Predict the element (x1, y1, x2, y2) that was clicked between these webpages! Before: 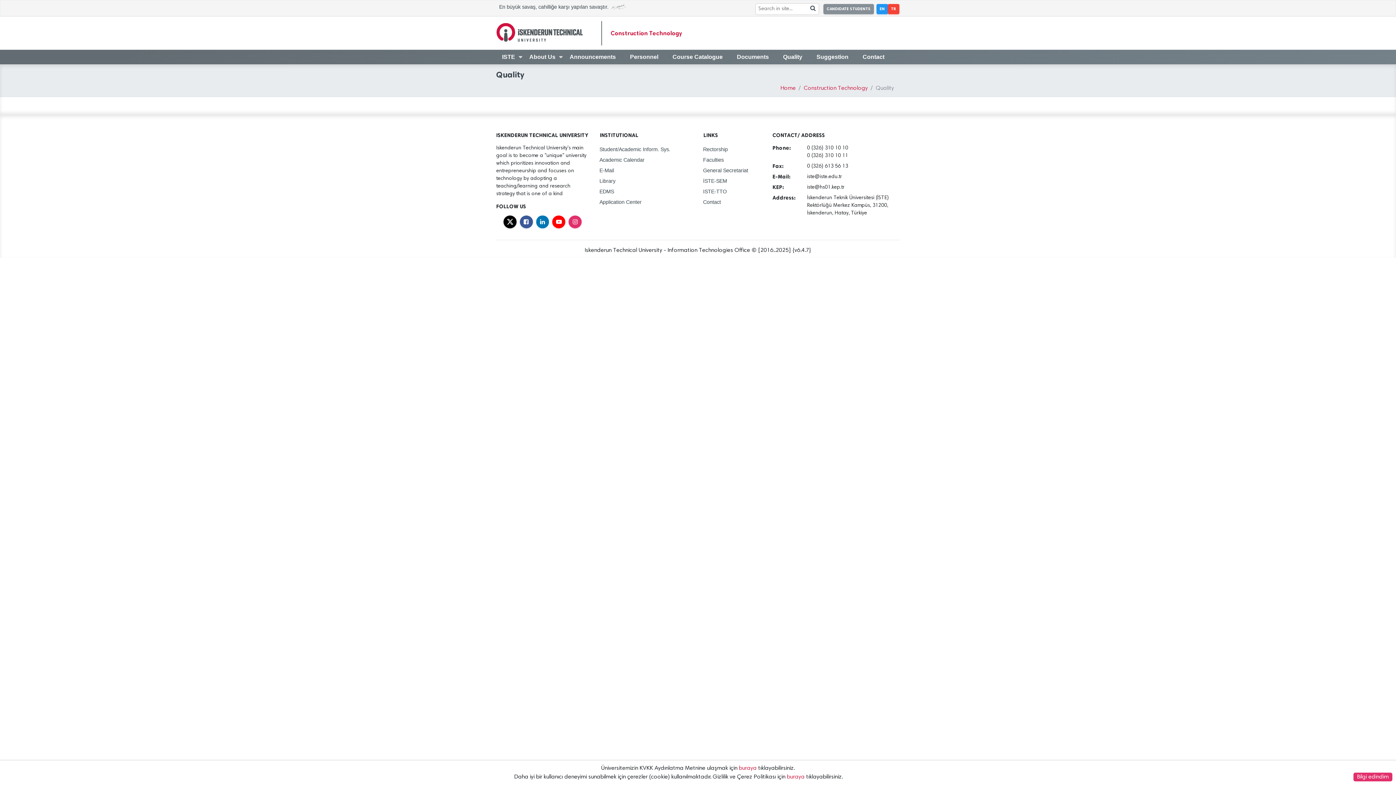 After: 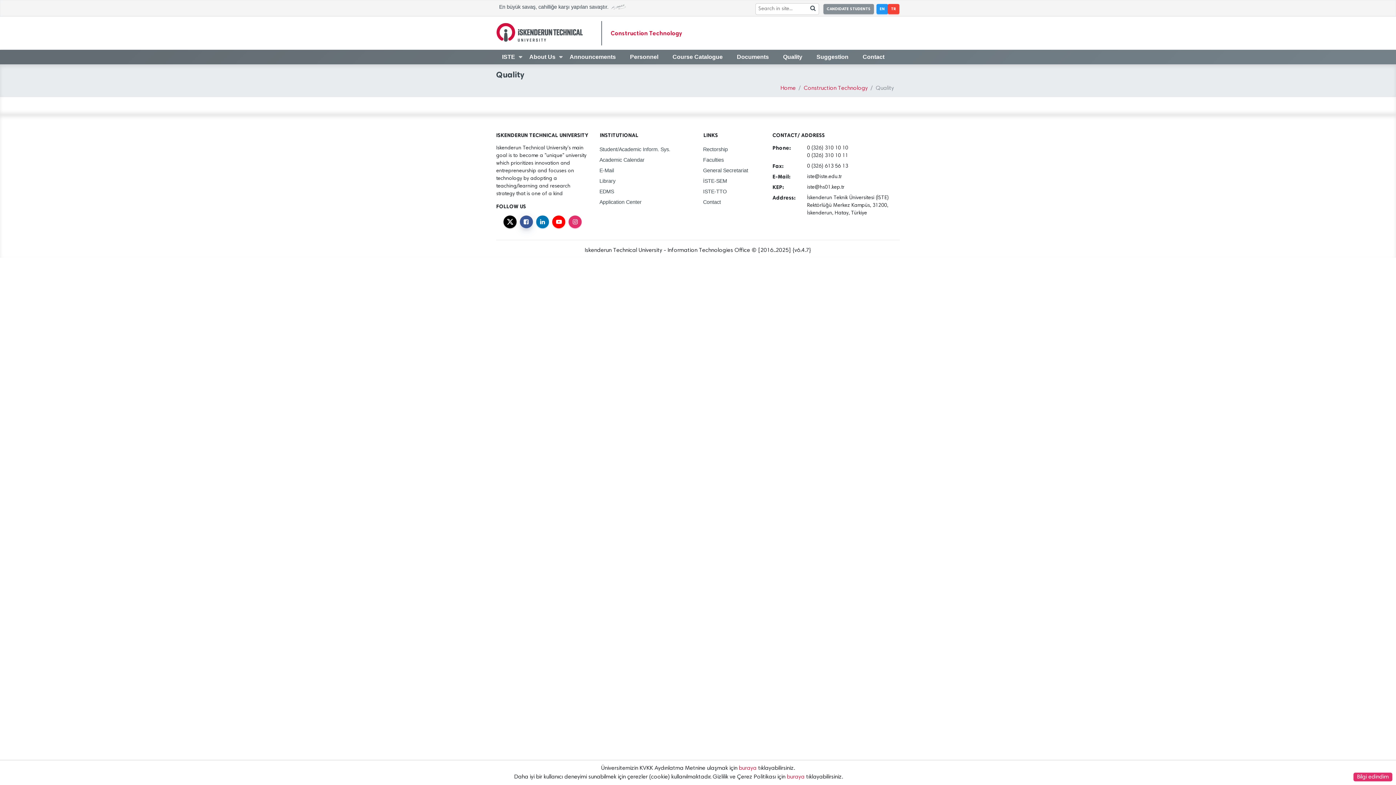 Action: bbox: (519, 215, 532, 228)